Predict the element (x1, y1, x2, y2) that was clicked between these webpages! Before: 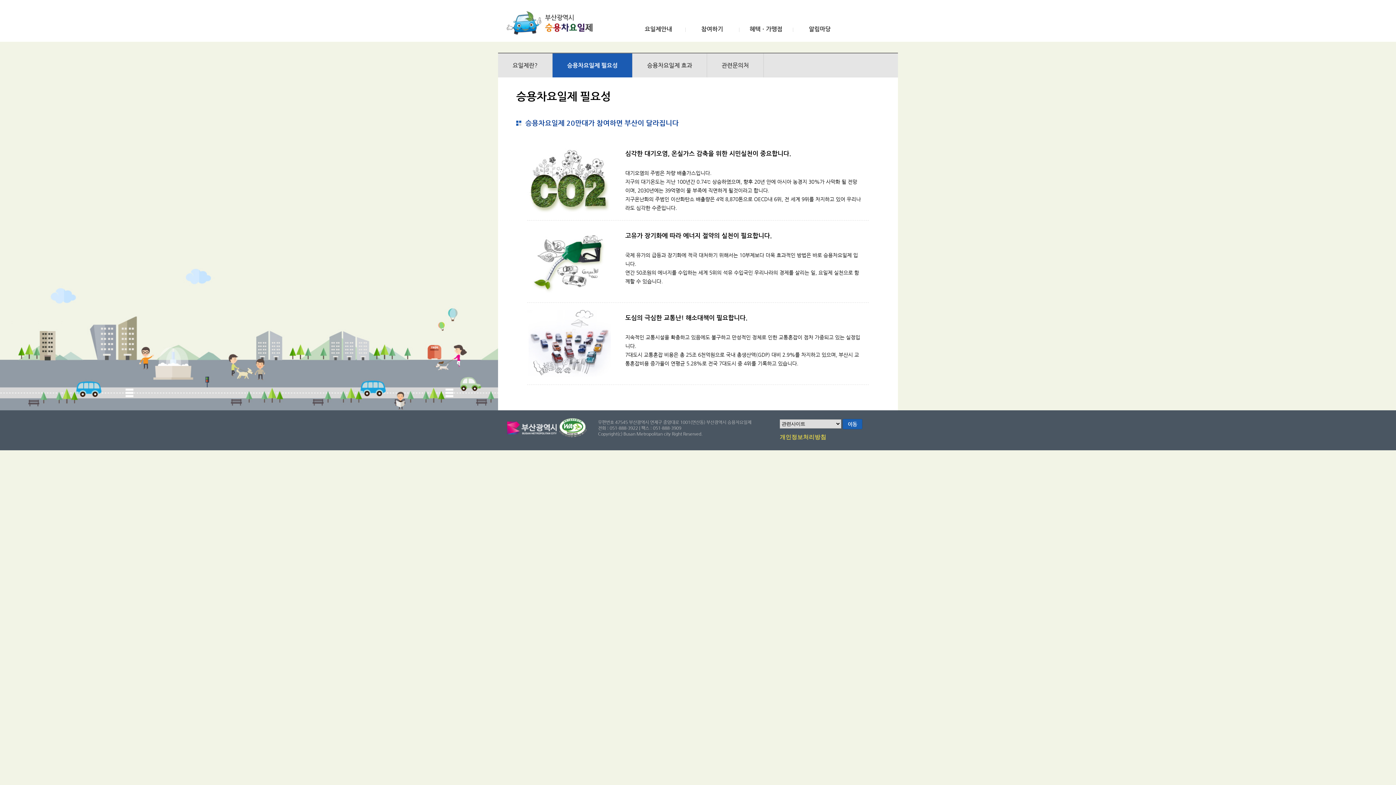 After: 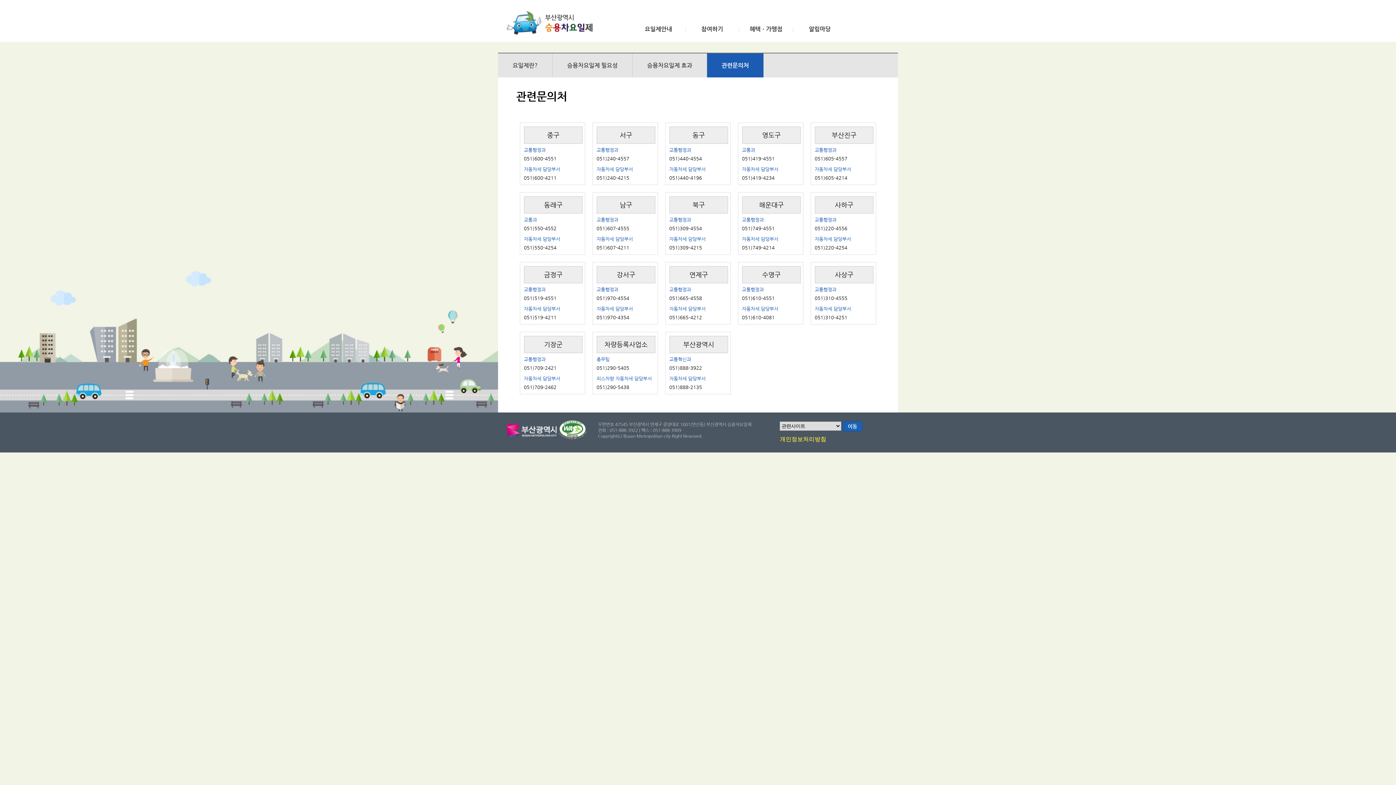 Action: label: 관련문의처 bbox: (721, 61, 749, 68)